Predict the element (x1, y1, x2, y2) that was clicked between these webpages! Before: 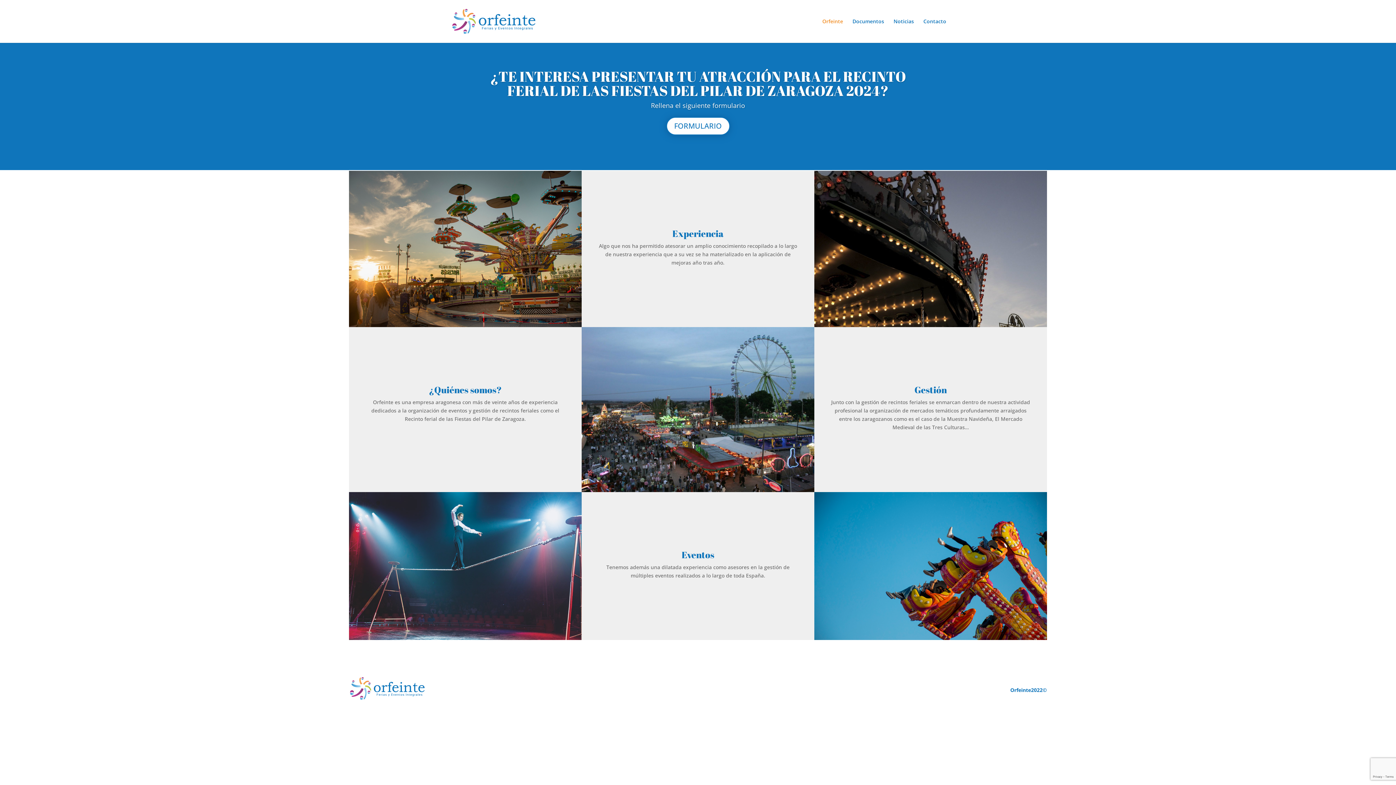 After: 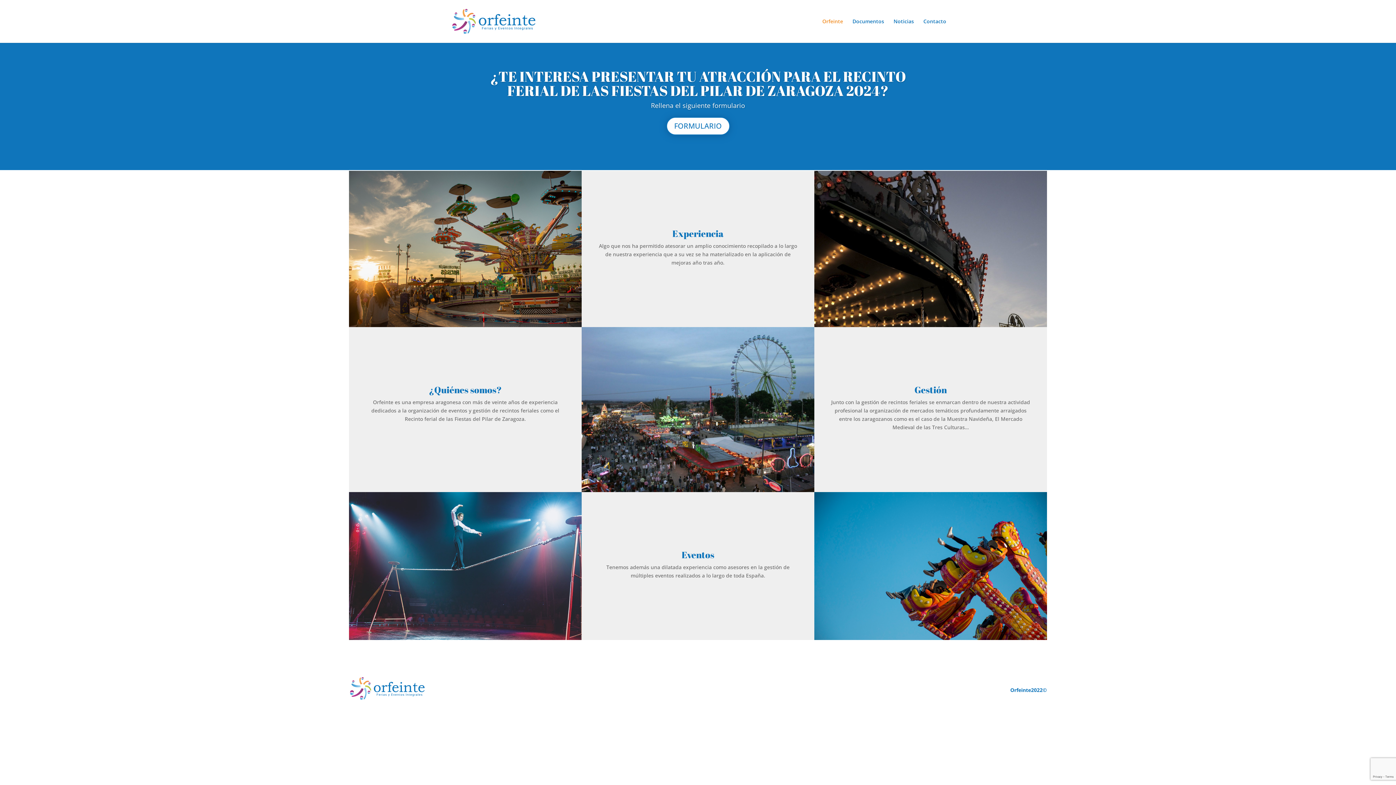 Action: bbox: (451, 17, 536, 24)